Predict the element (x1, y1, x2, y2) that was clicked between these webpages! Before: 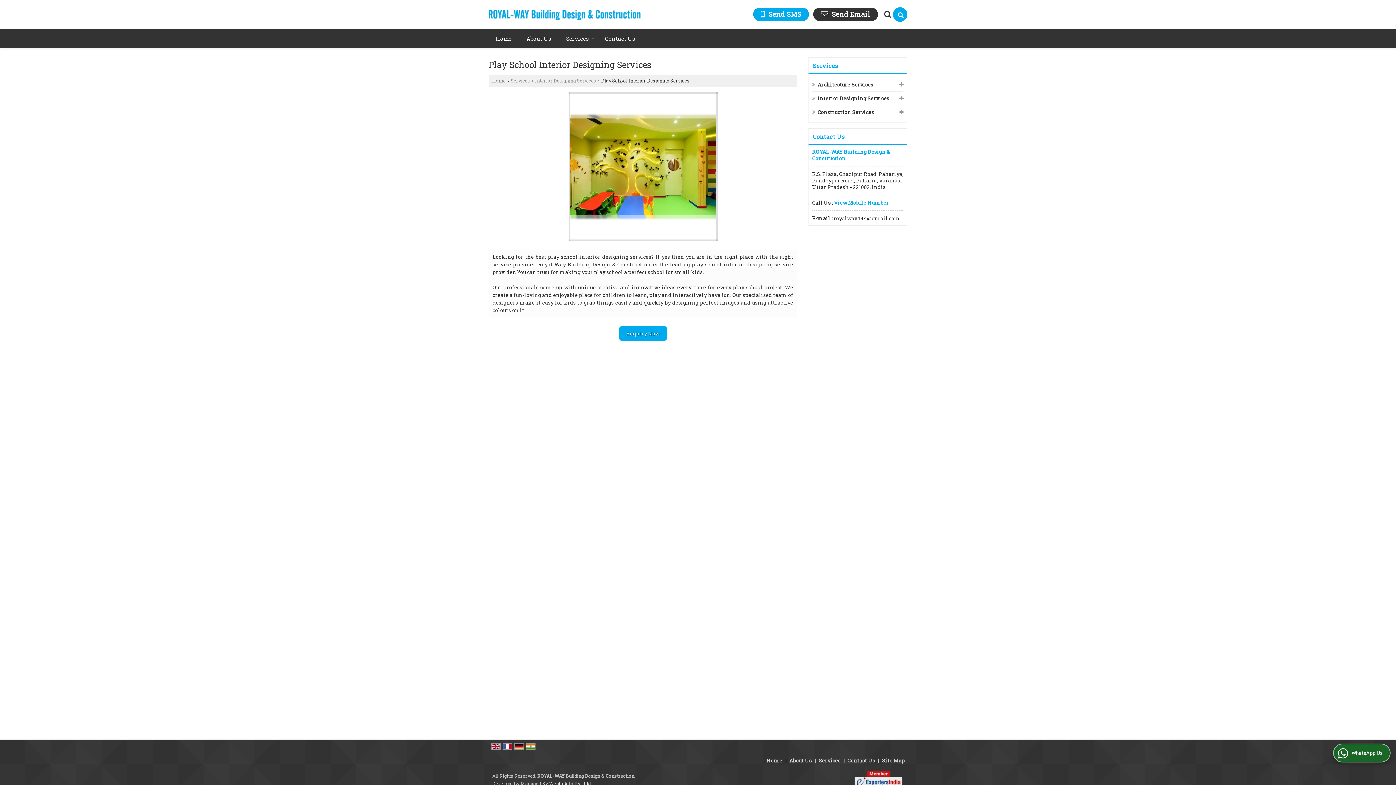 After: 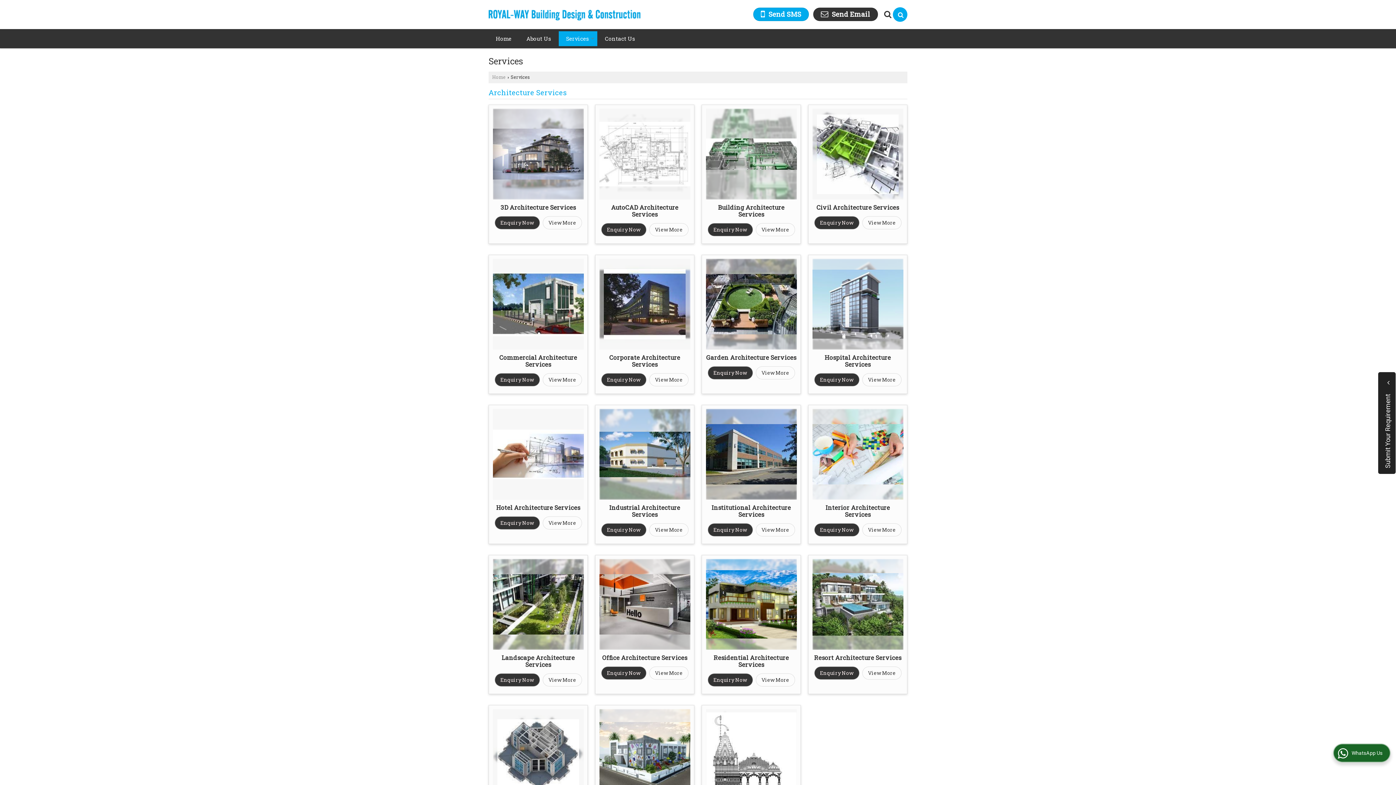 Action: label: Services bbox: (510, 77, 530, 83)